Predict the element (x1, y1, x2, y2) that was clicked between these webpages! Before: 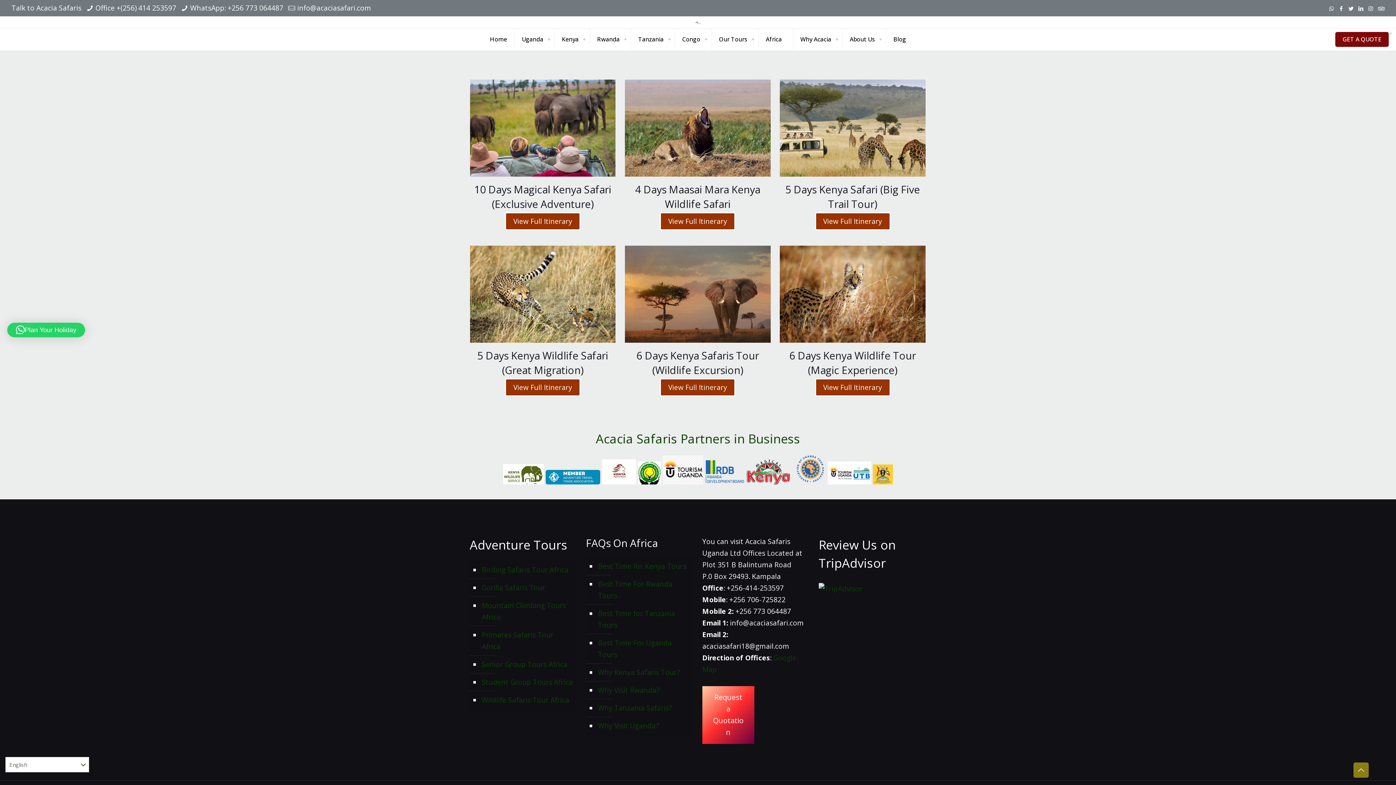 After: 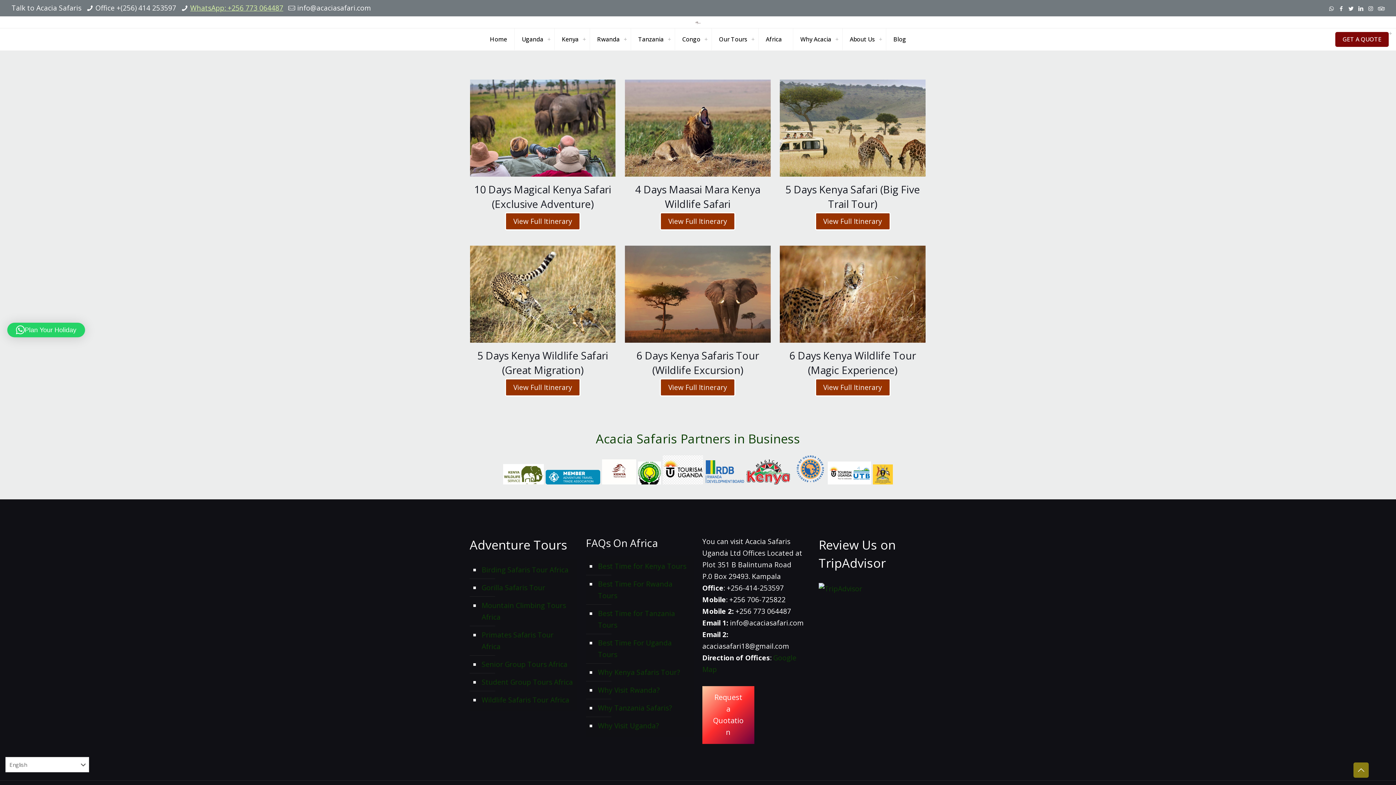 Action: label: WhatsApp: +256 773 064487 bbox: (190, 3, 283, 12)